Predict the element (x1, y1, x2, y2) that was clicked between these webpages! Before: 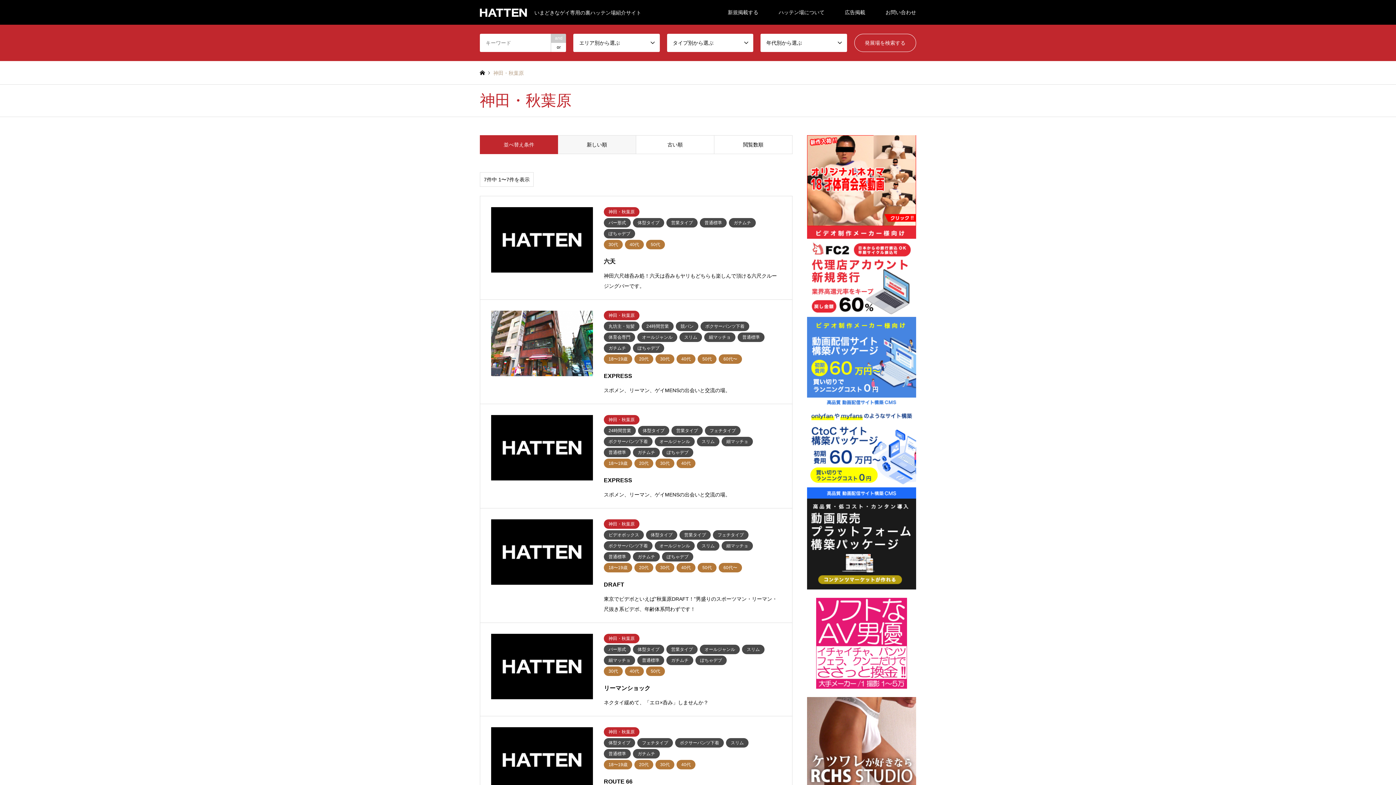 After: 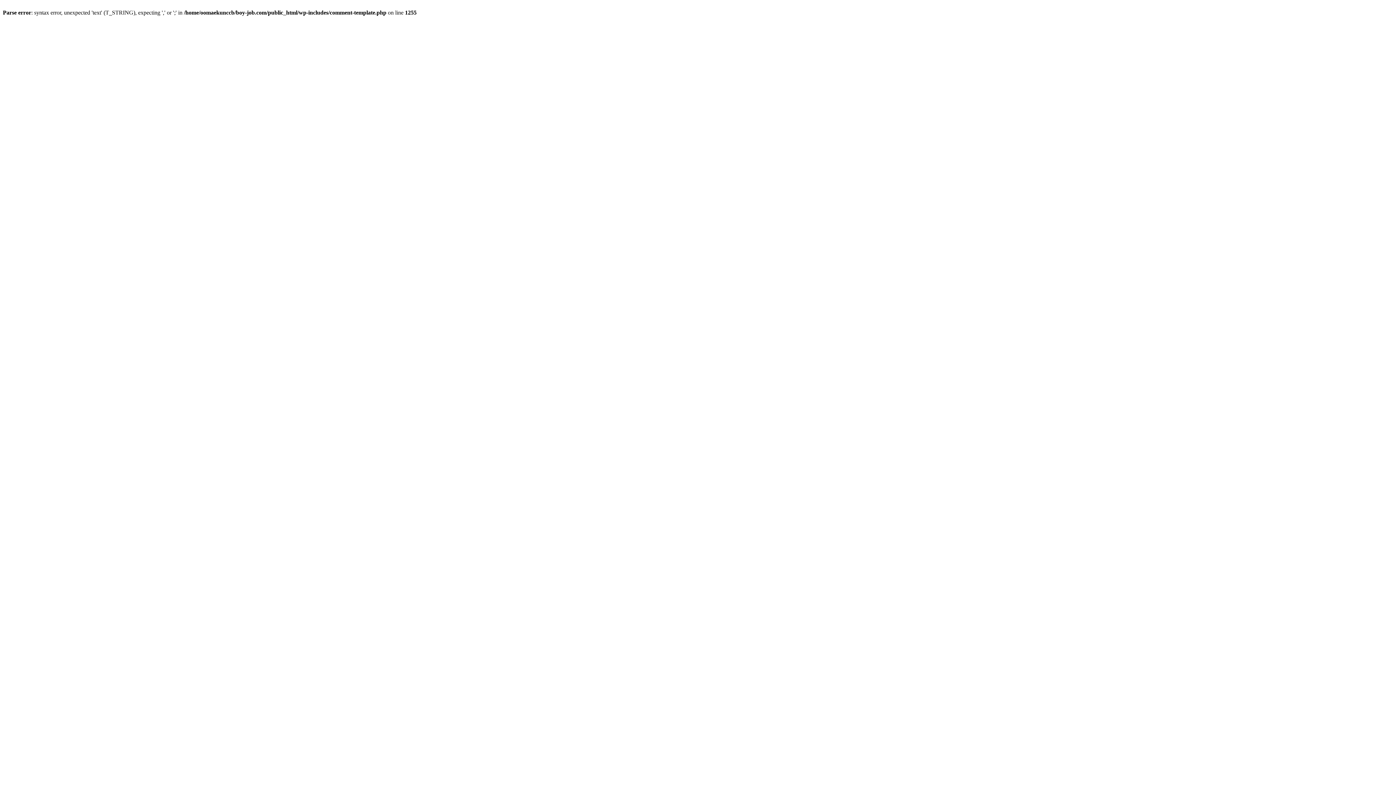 Action: bbox: (807, 598, 916, 689)